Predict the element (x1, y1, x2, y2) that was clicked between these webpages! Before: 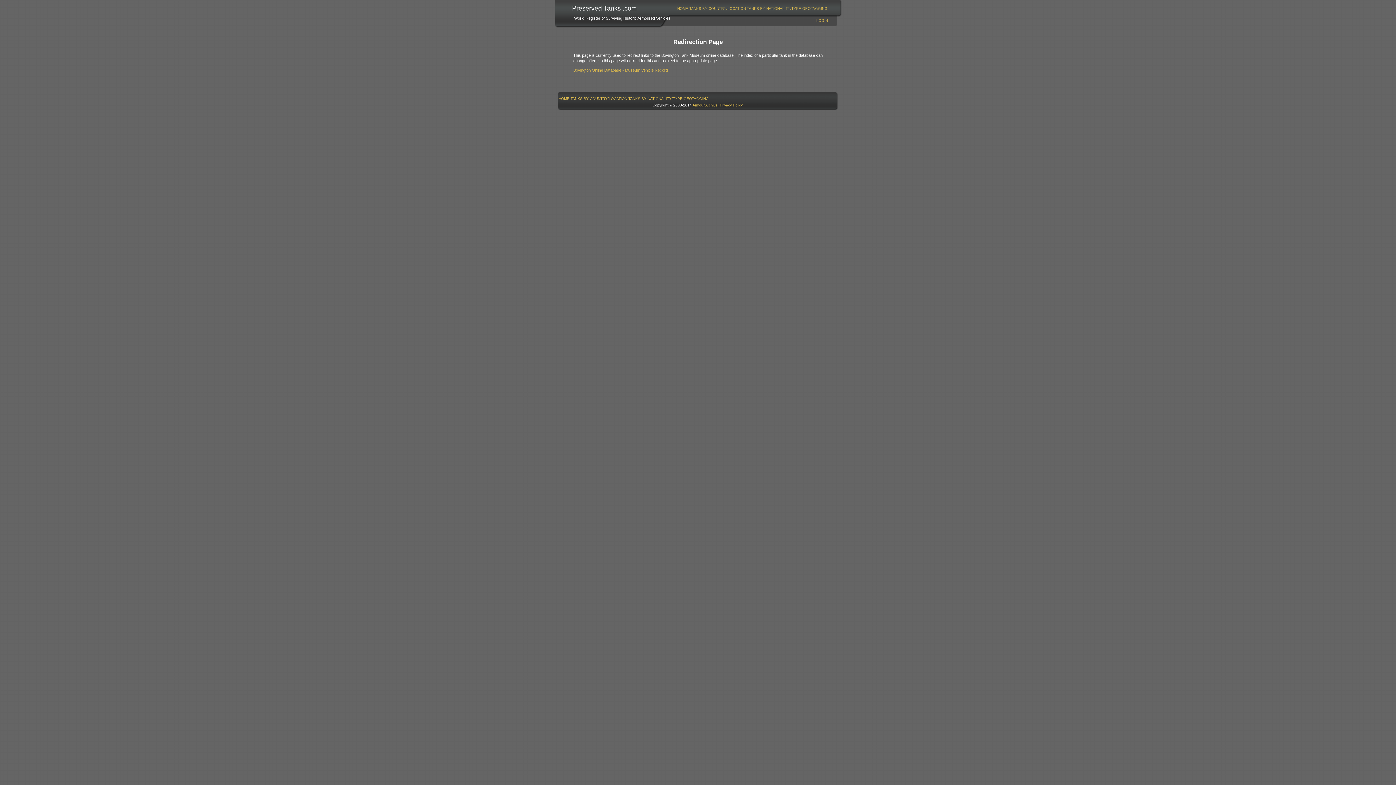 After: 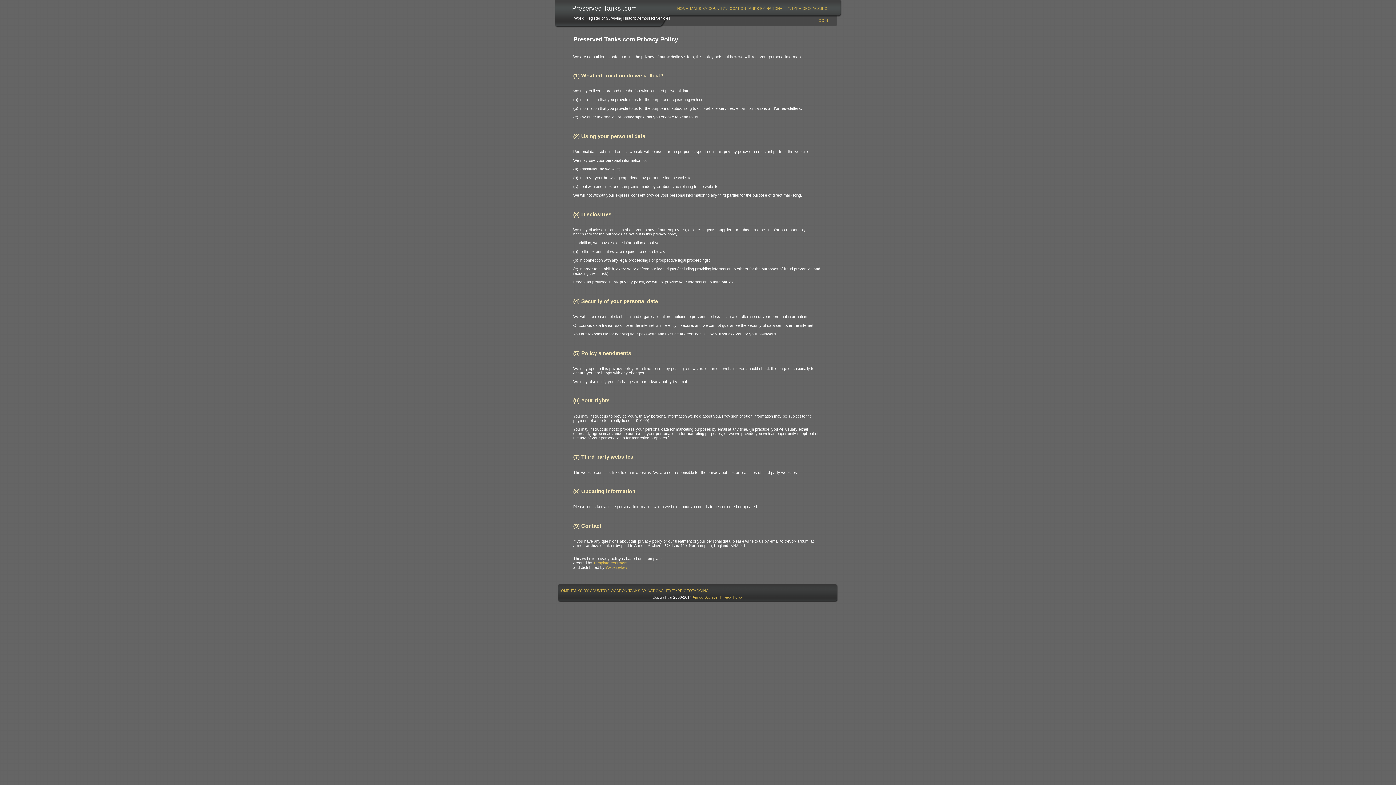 Action: label: Privacy Policy bbox: (720, 103, 742, 107)